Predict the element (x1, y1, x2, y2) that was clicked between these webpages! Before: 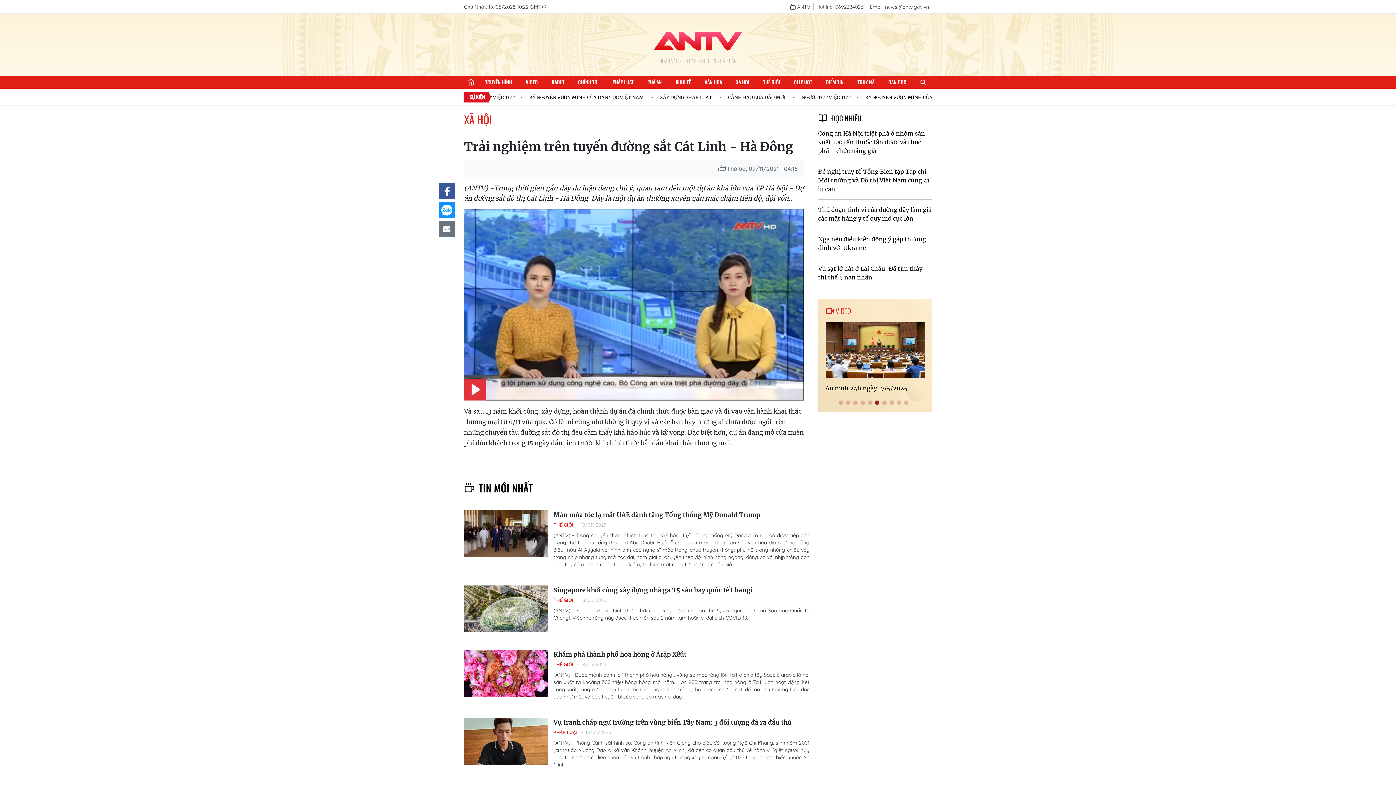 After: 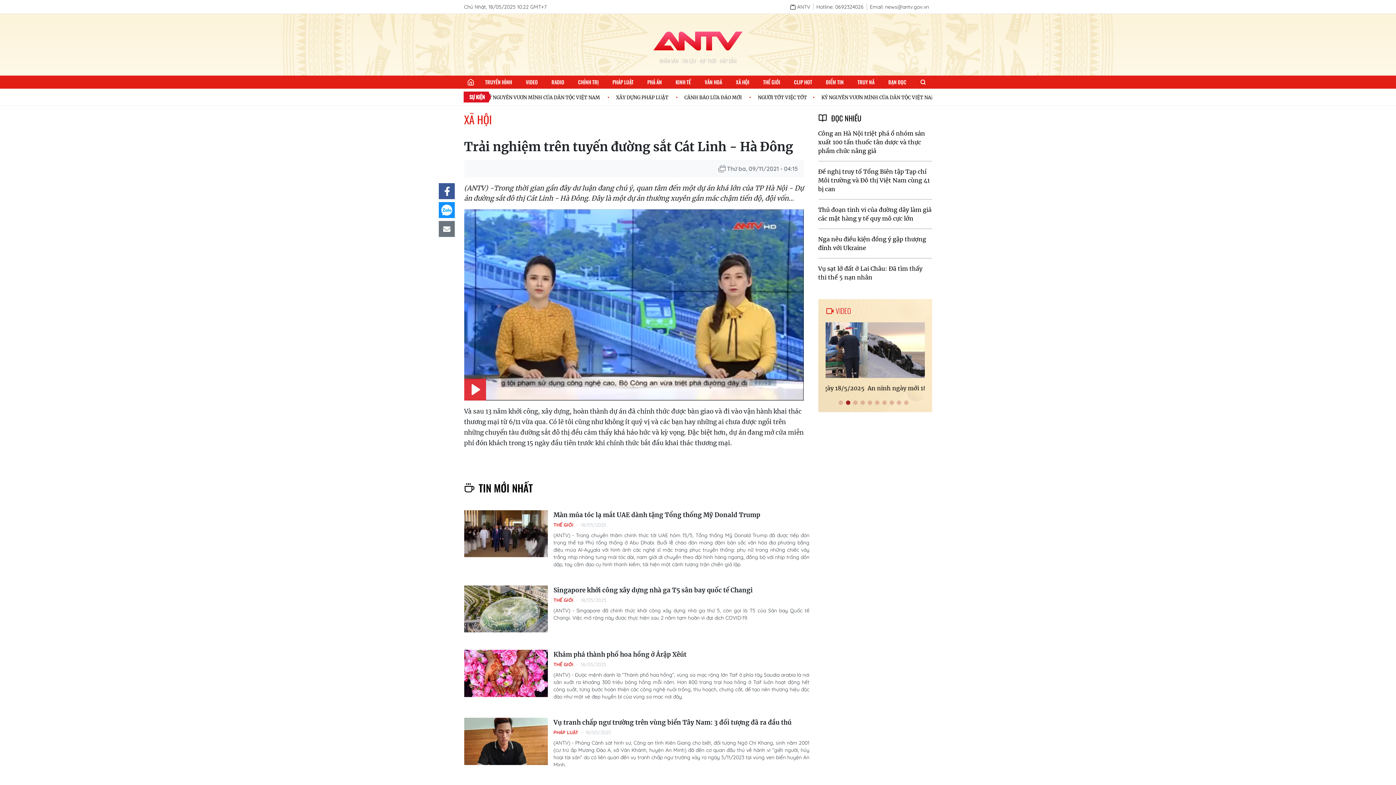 Action: bbox: (438, 202, 454, 218)